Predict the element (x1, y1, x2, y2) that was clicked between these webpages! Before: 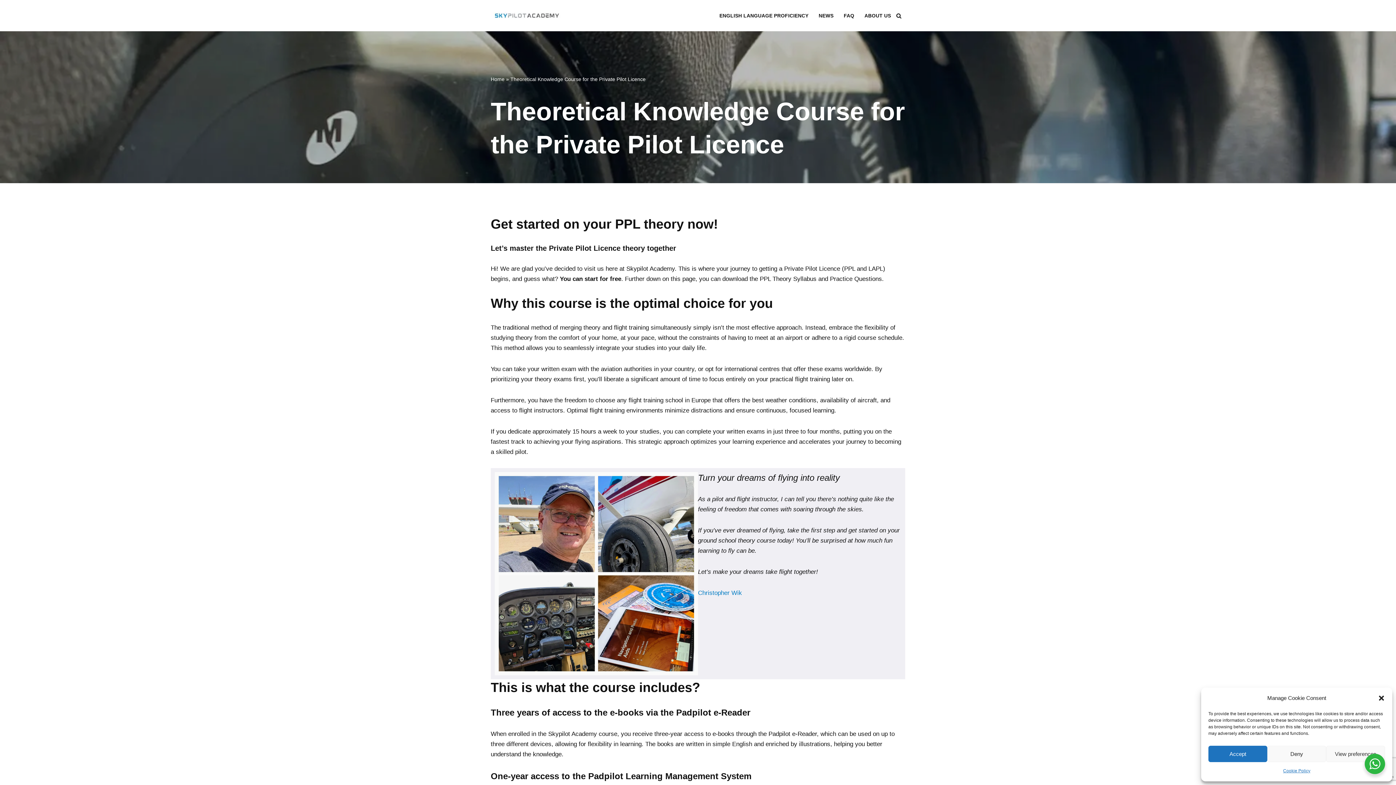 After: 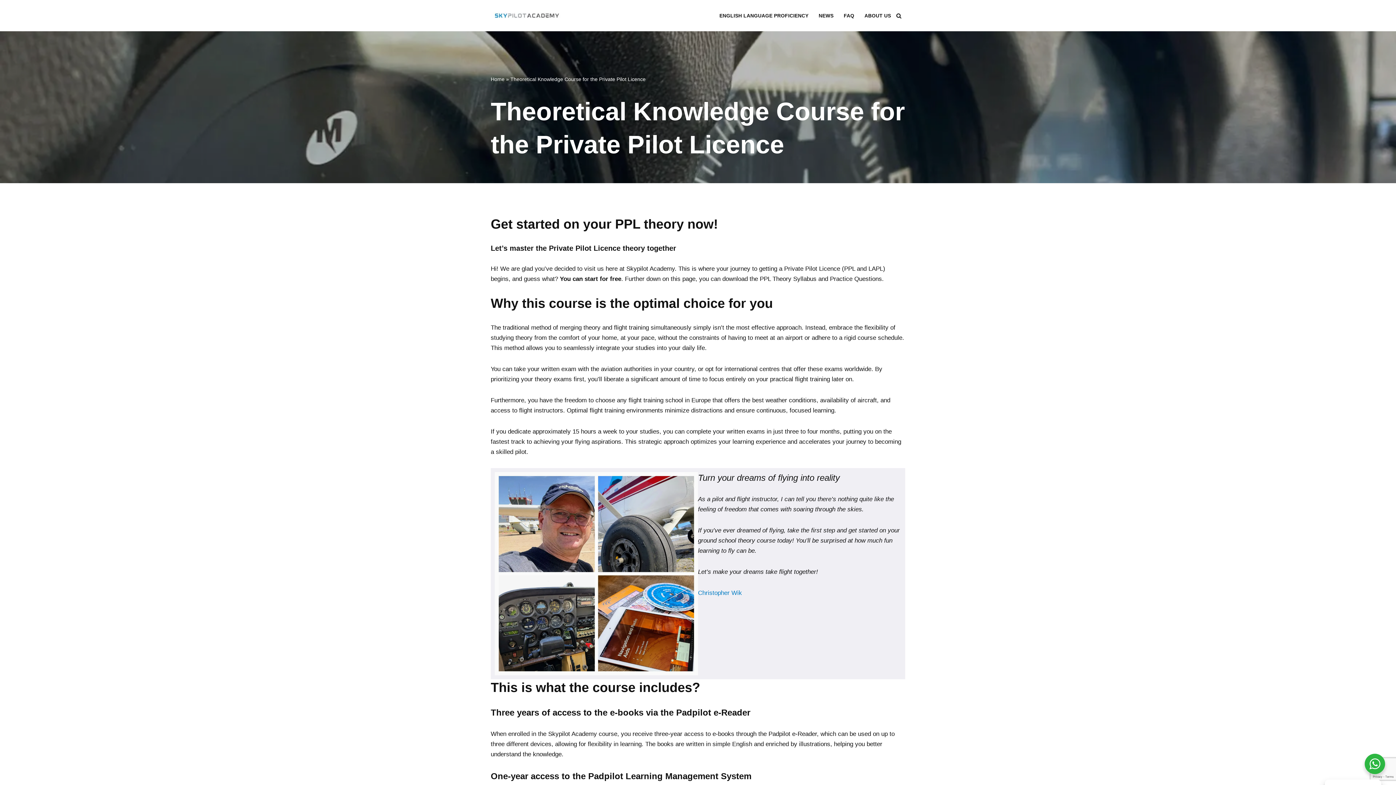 Action: bbox: (1208, 746, 1267, 762) label: Accept